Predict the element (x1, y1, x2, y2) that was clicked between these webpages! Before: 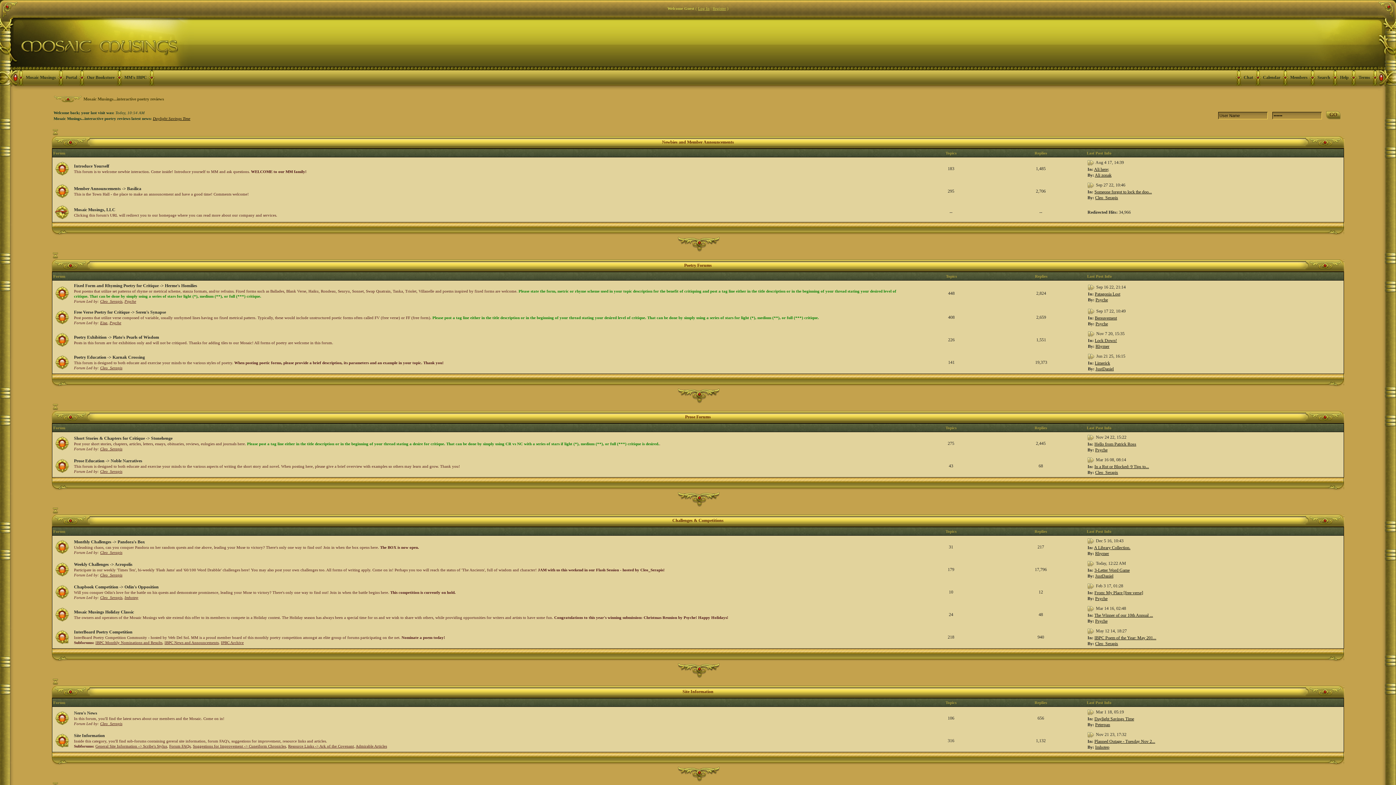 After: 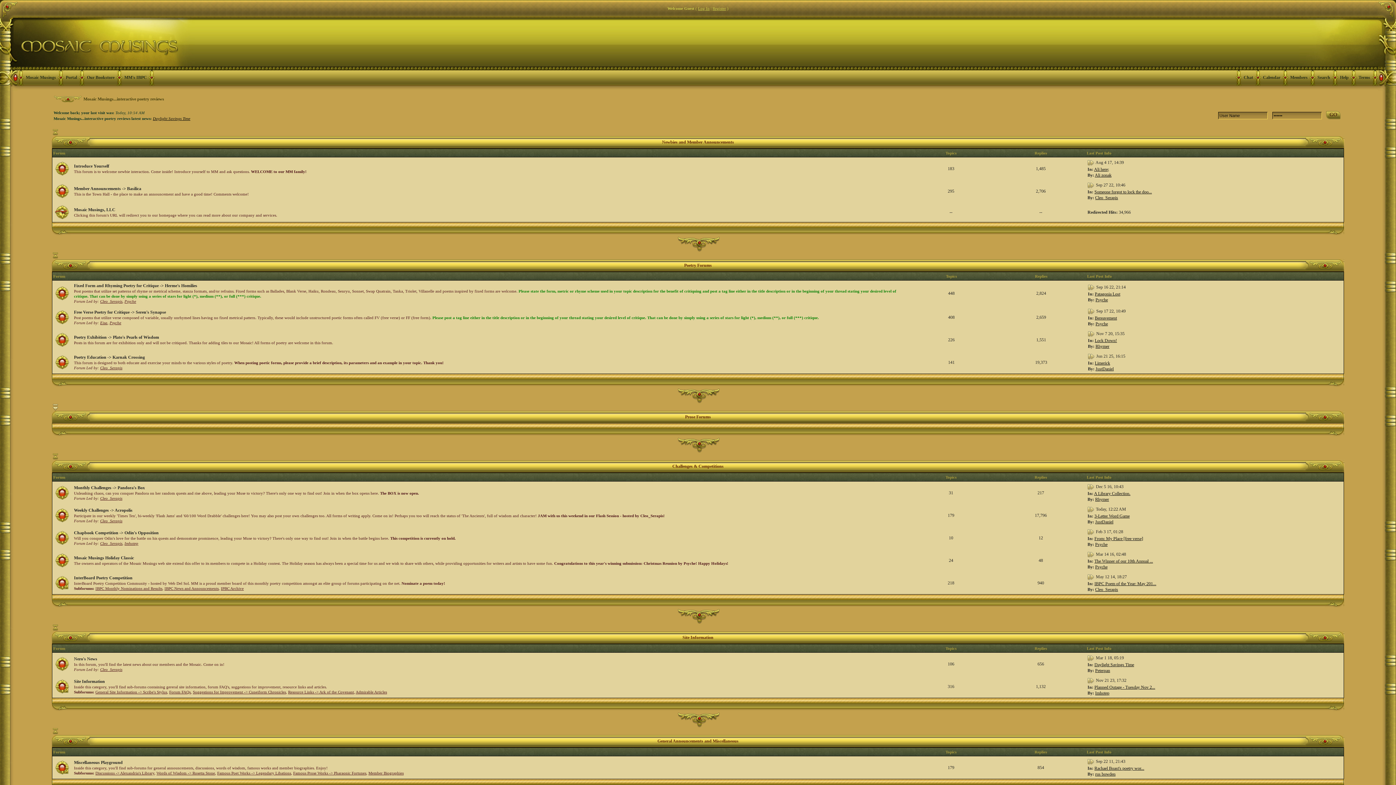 Action: bbox: (51, 404, 59, 409)